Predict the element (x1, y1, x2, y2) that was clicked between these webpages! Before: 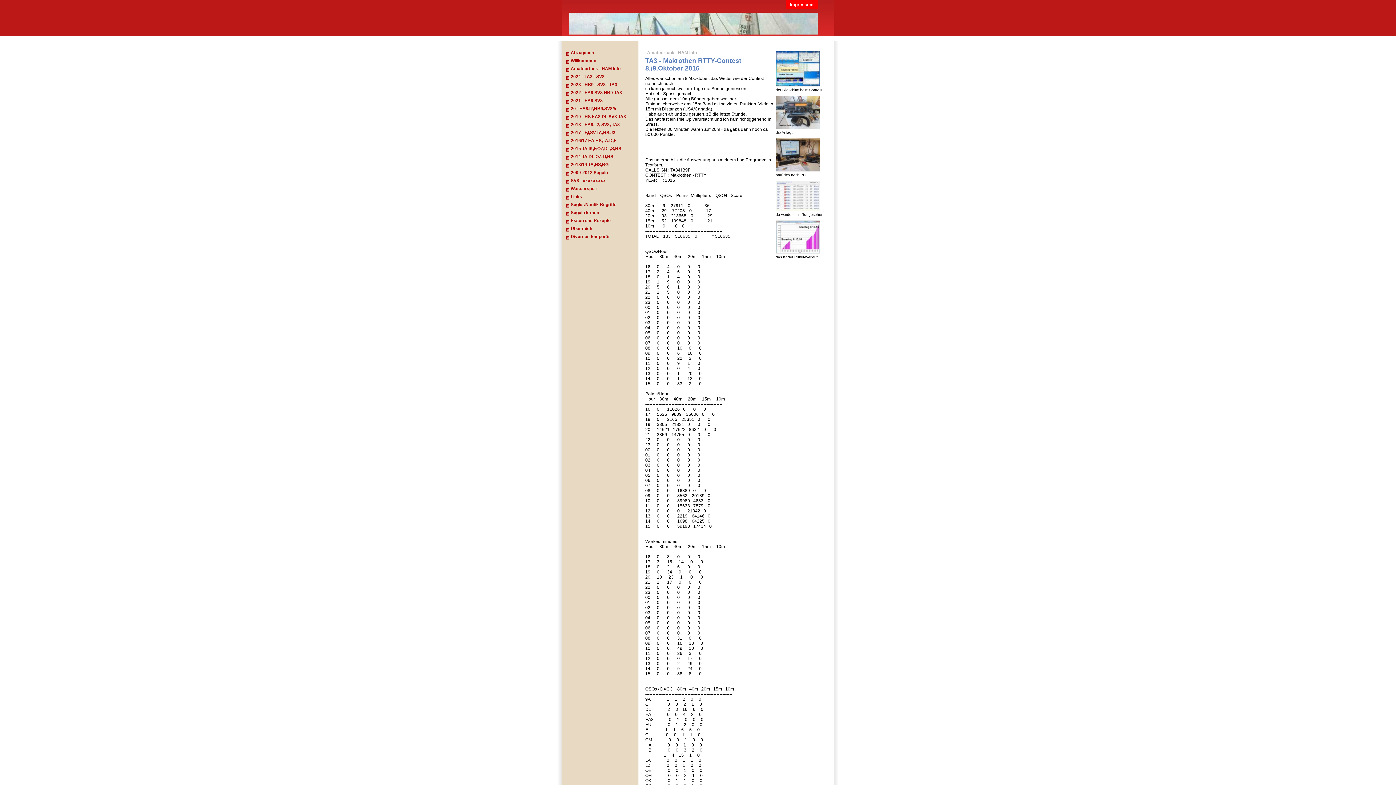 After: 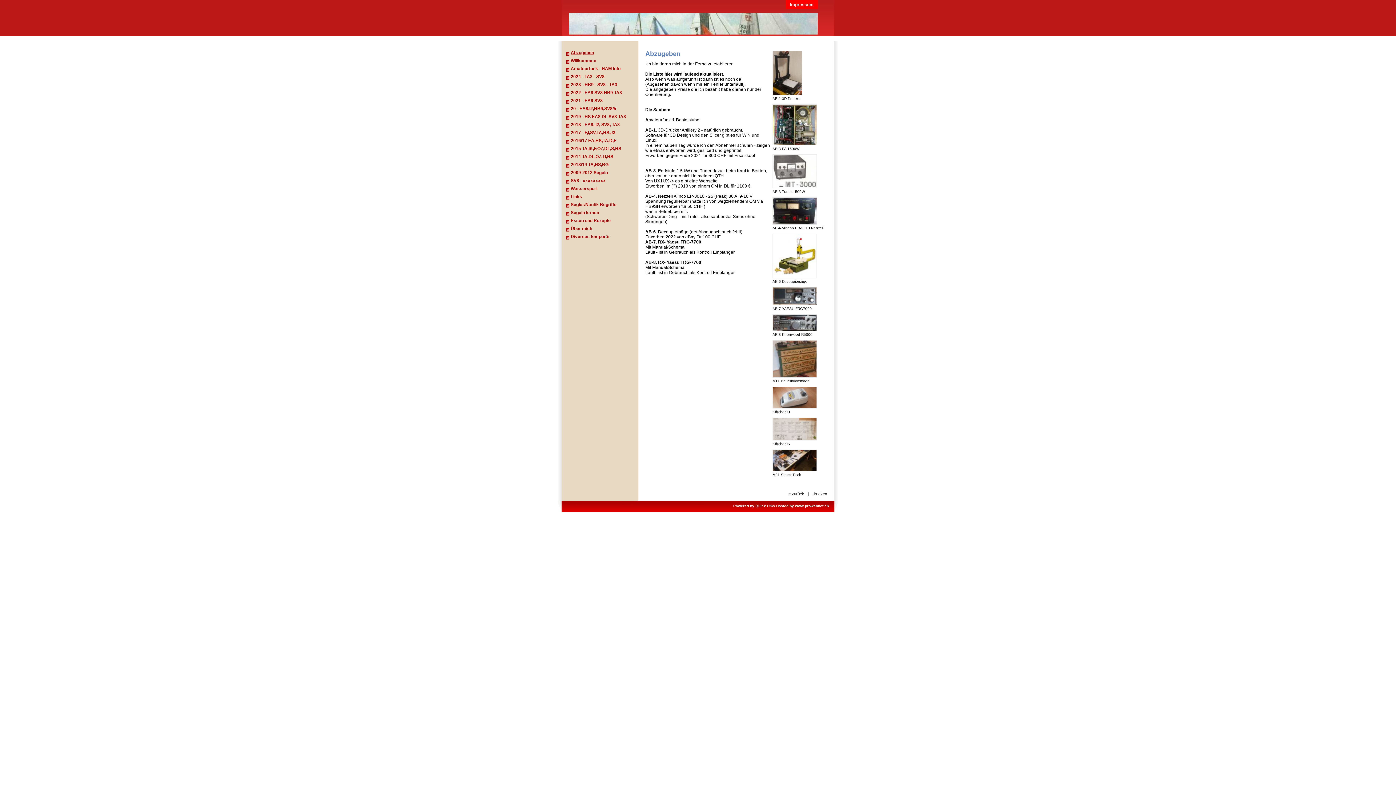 Action: label: Abzugeben bbox: (563, 48, 632, 56)